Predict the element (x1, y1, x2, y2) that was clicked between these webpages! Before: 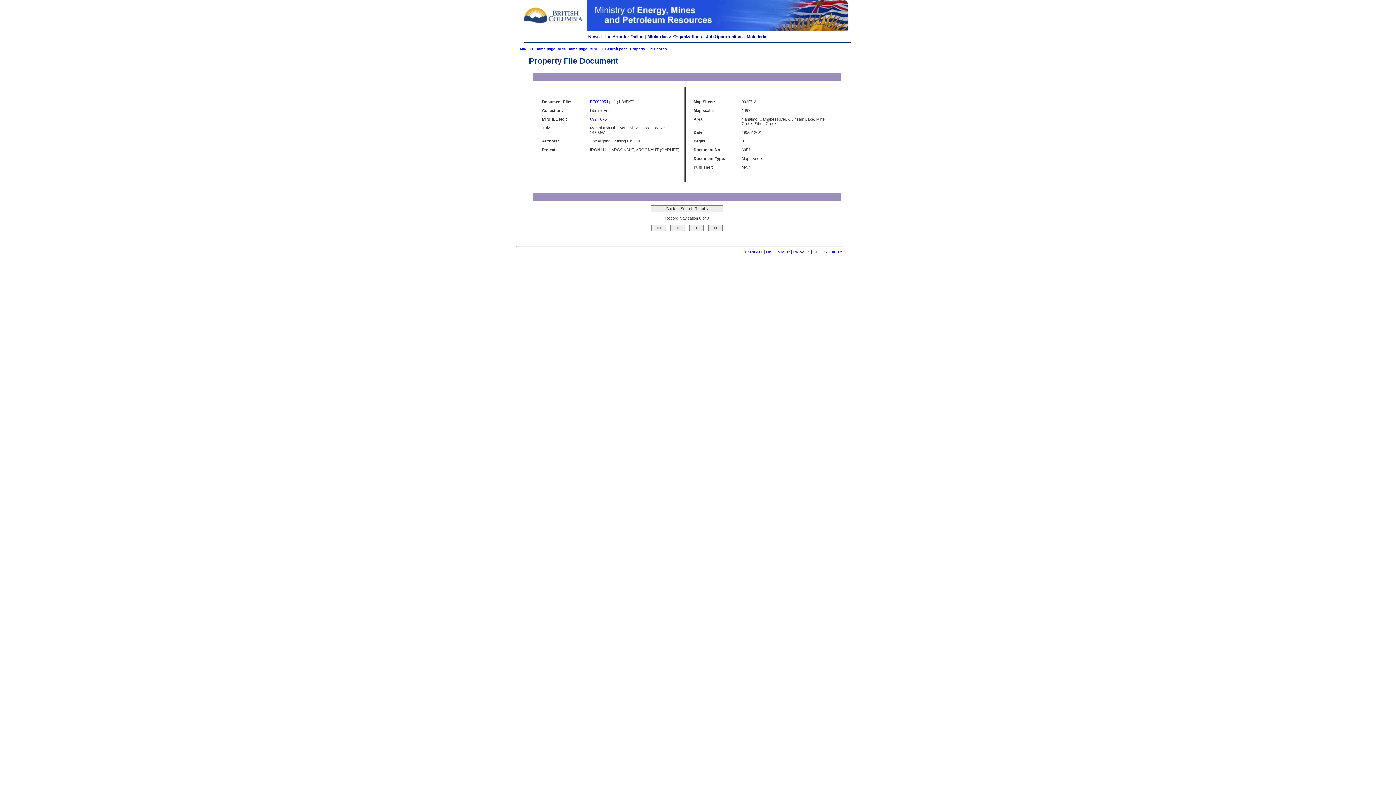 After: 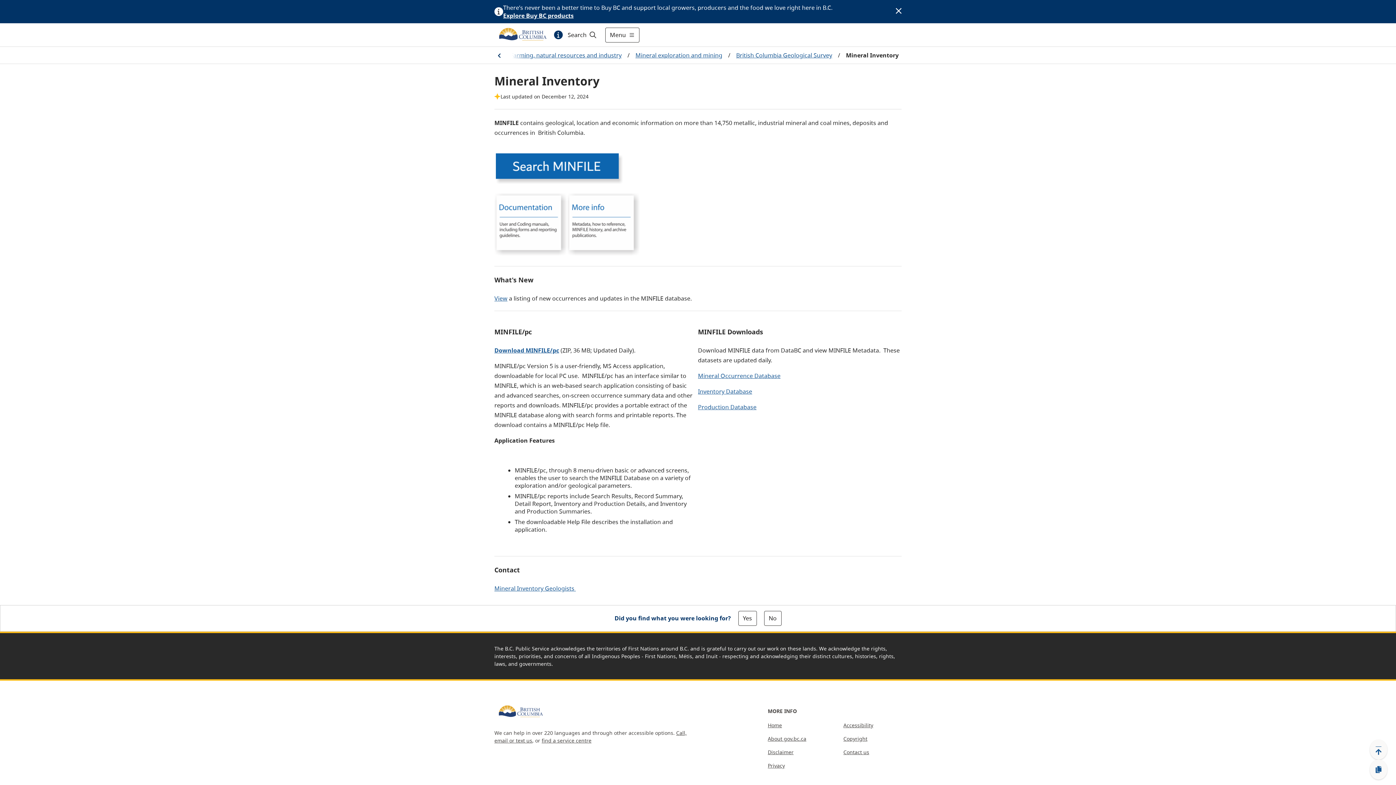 Action: label: MINFILE Home page bbox: (520, 46, 555, 50)